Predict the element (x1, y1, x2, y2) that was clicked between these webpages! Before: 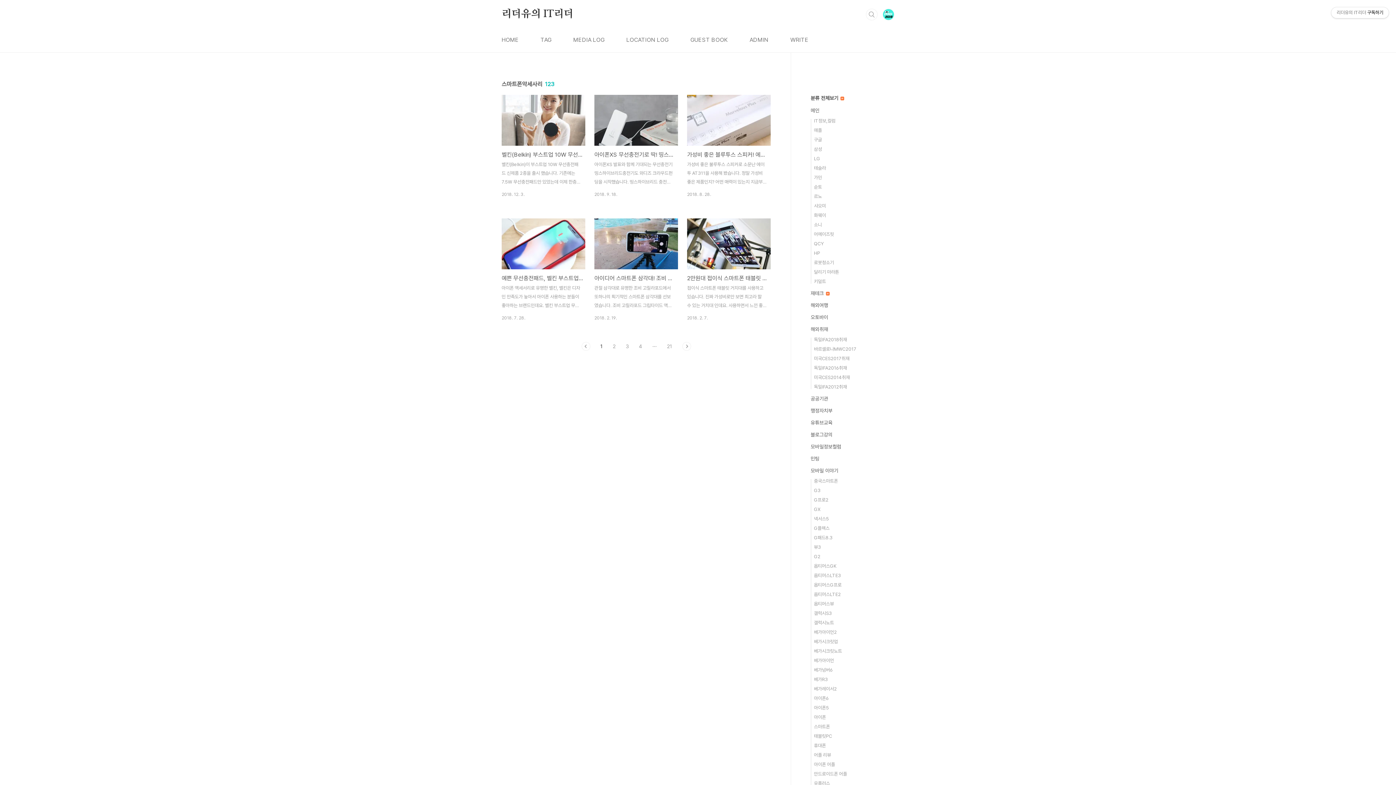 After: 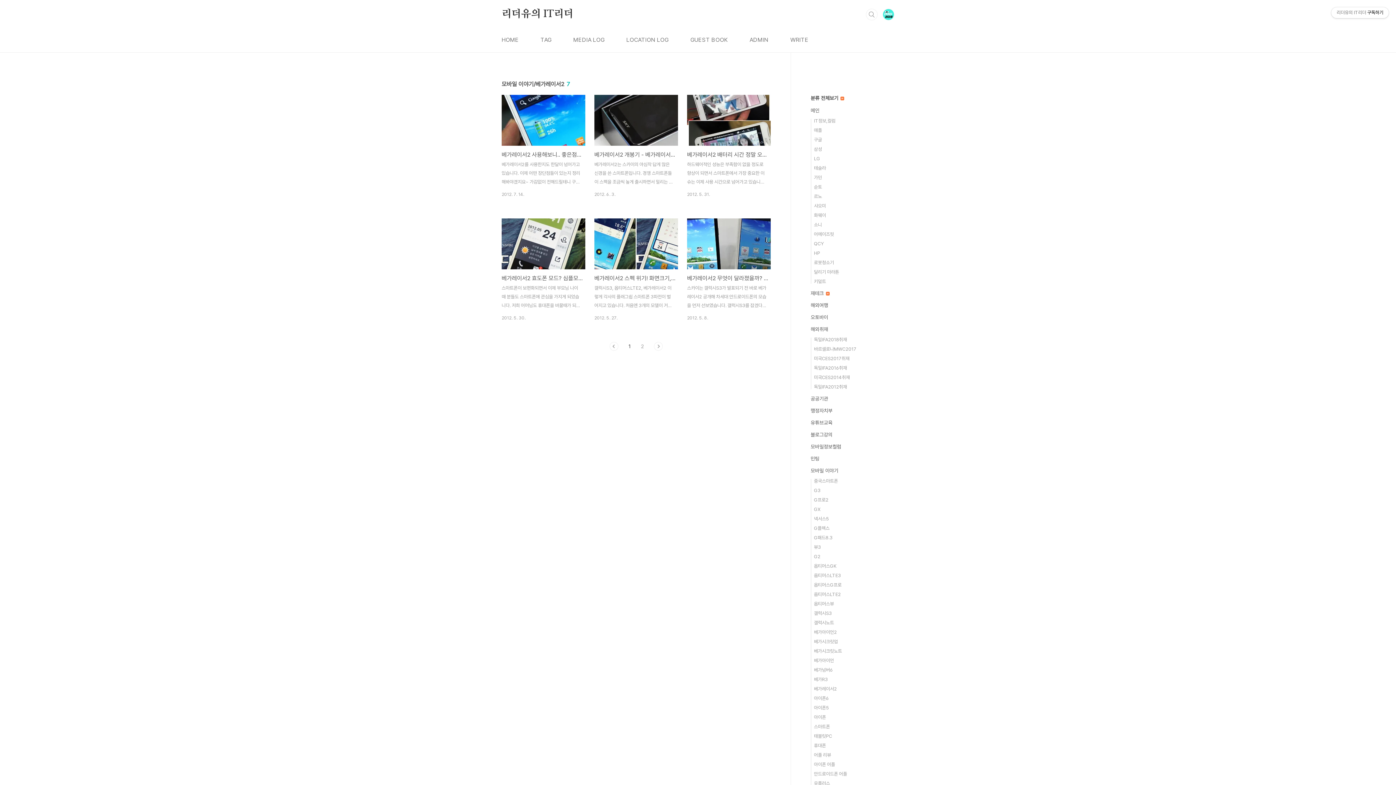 Action: label: 베가레이서2 bbox: (814, 686, 837, 692)